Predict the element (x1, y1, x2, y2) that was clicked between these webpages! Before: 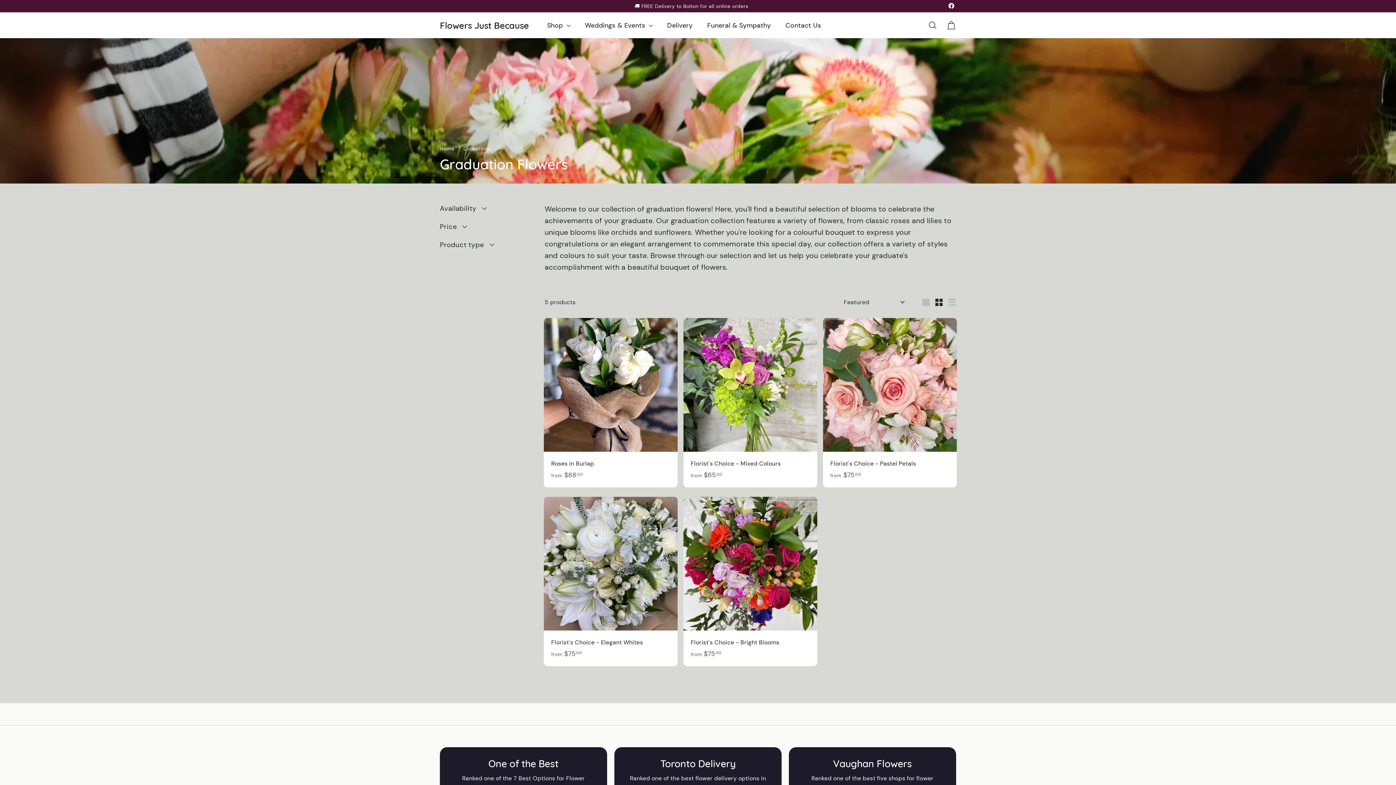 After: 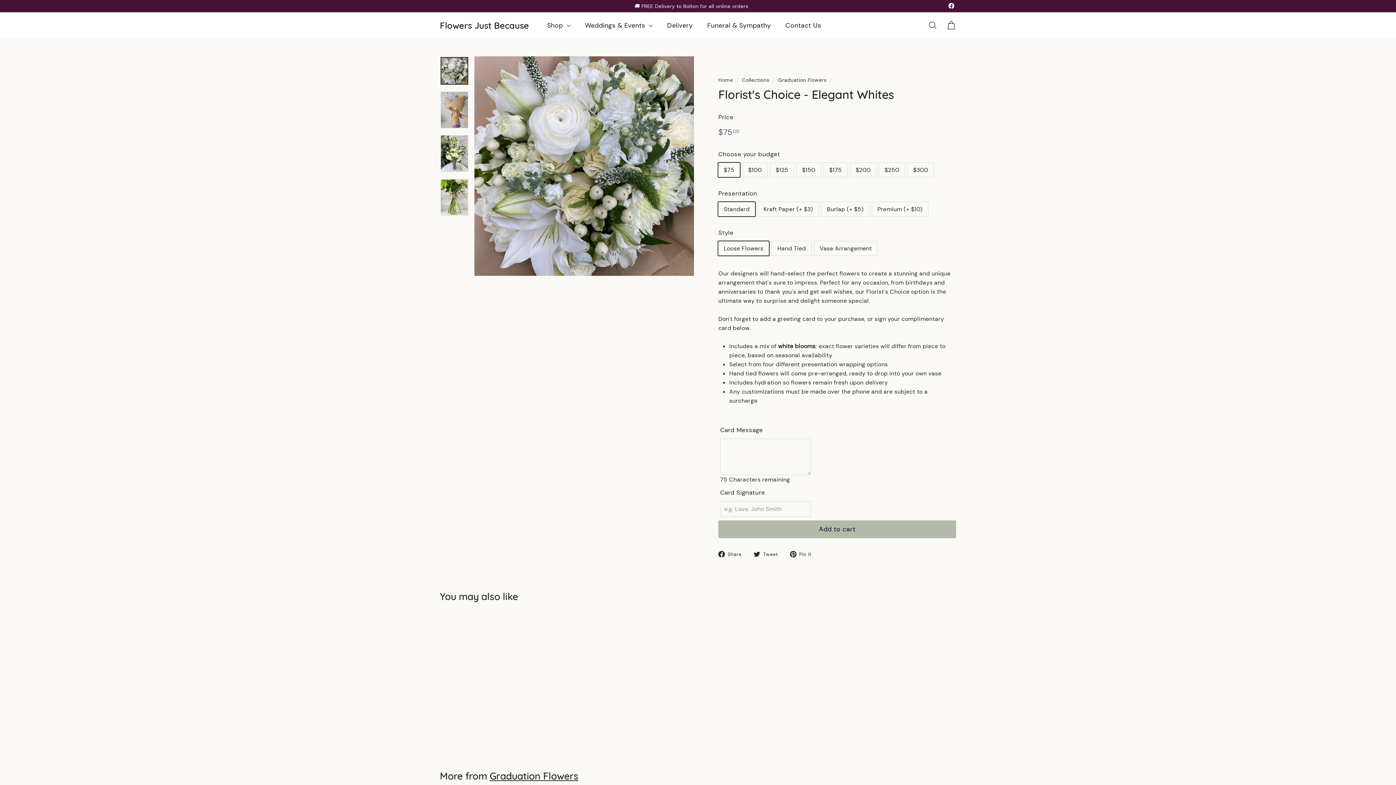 Action: label: Florist's Choice - Elegant Whites
from $7500
from $75.00 bbox: (544, 497, 677, 666)